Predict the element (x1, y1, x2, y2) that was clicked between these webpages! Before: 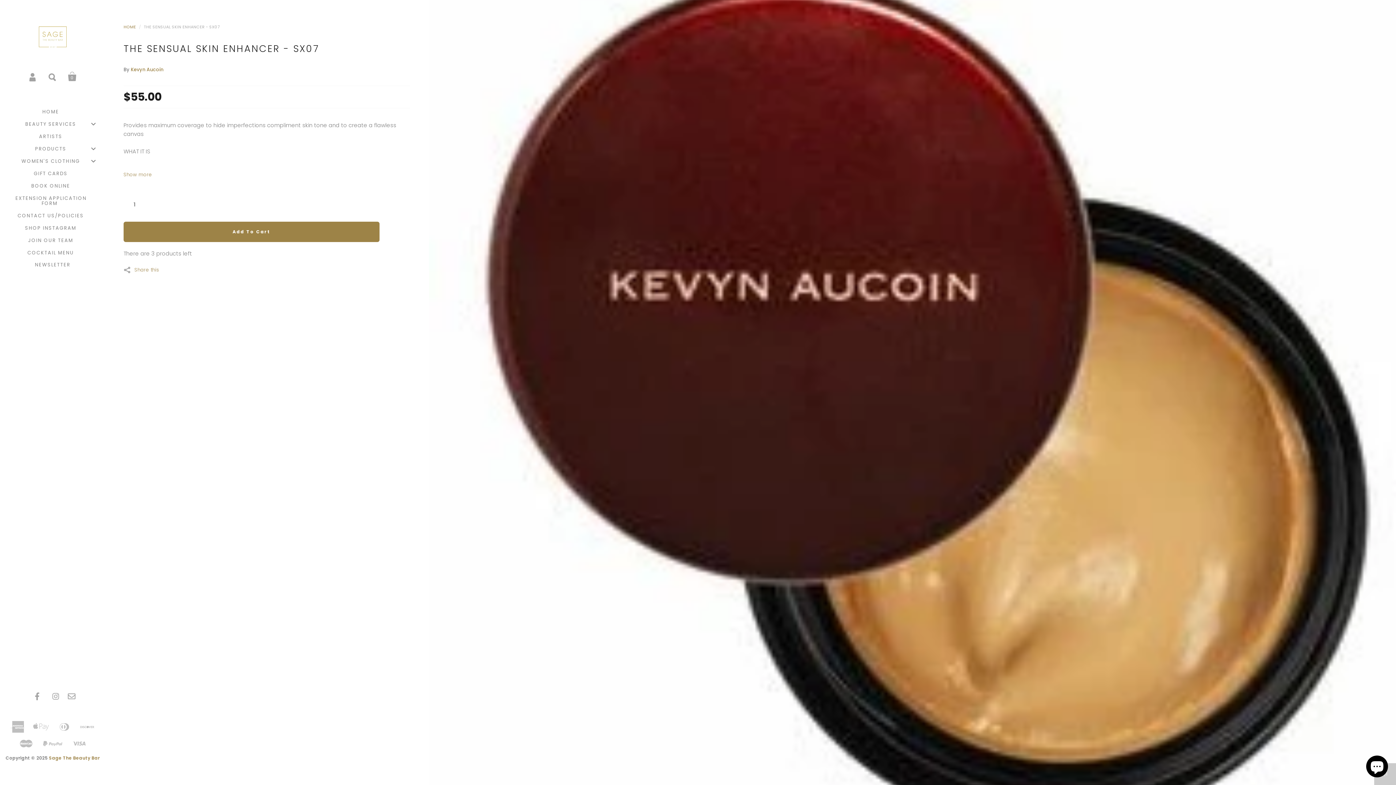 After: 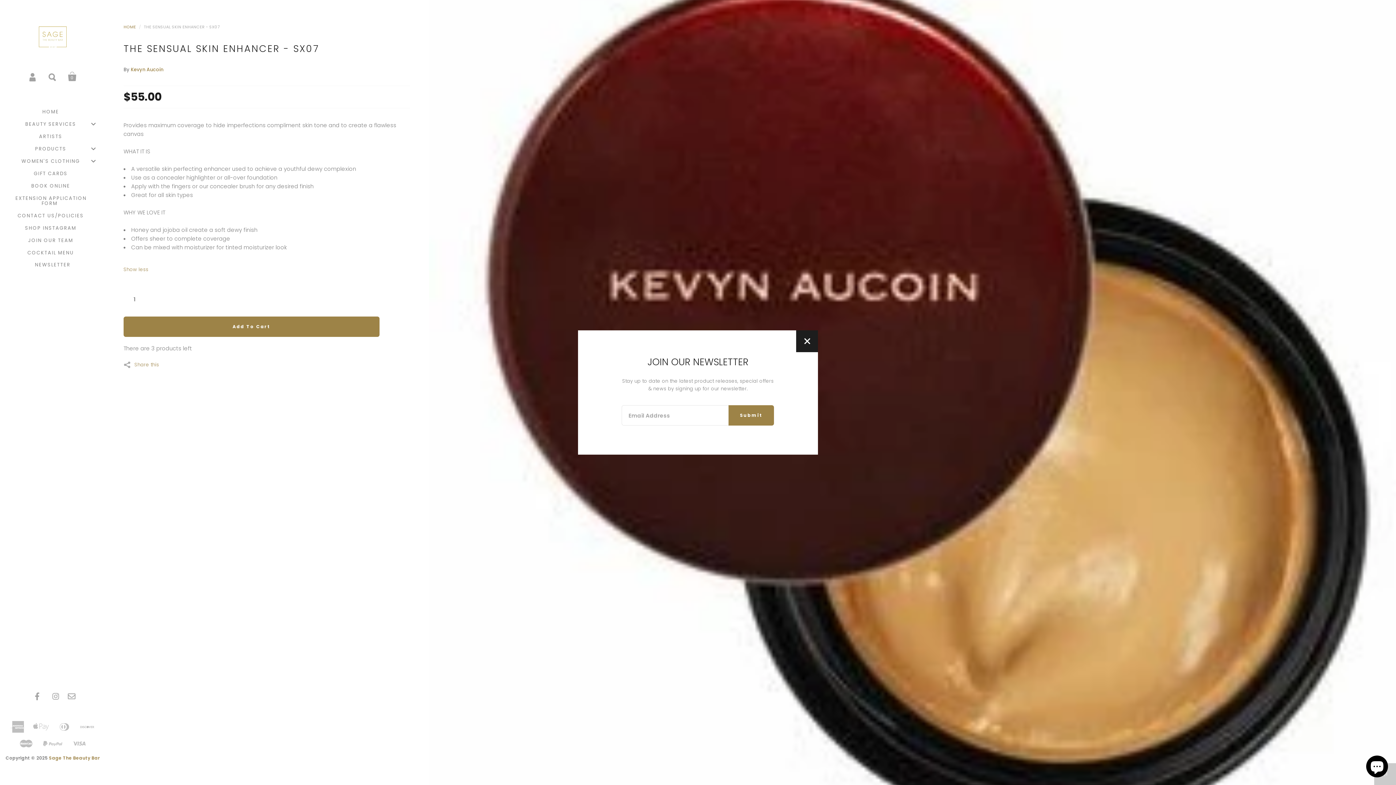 Action: bbox: (123, 172, 152, 177) label: Show more